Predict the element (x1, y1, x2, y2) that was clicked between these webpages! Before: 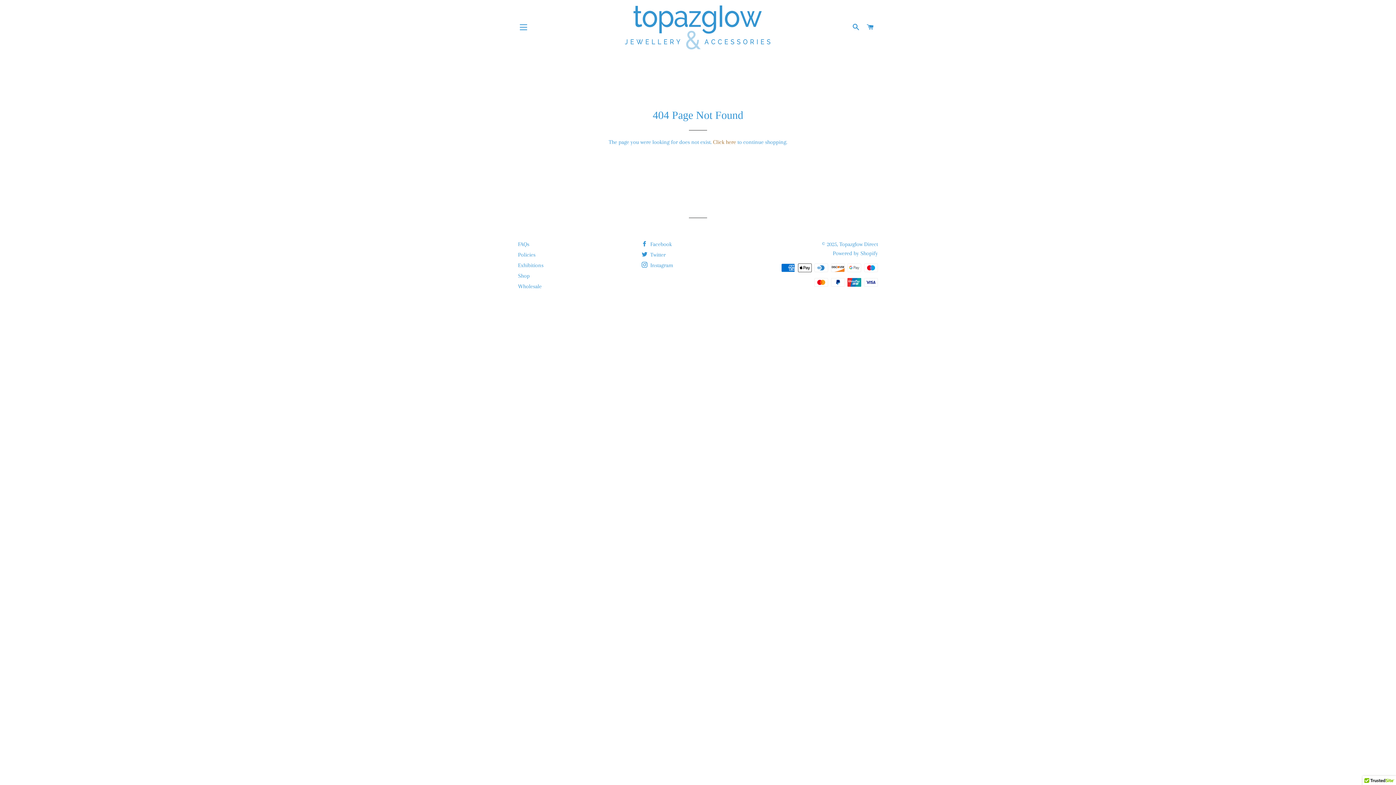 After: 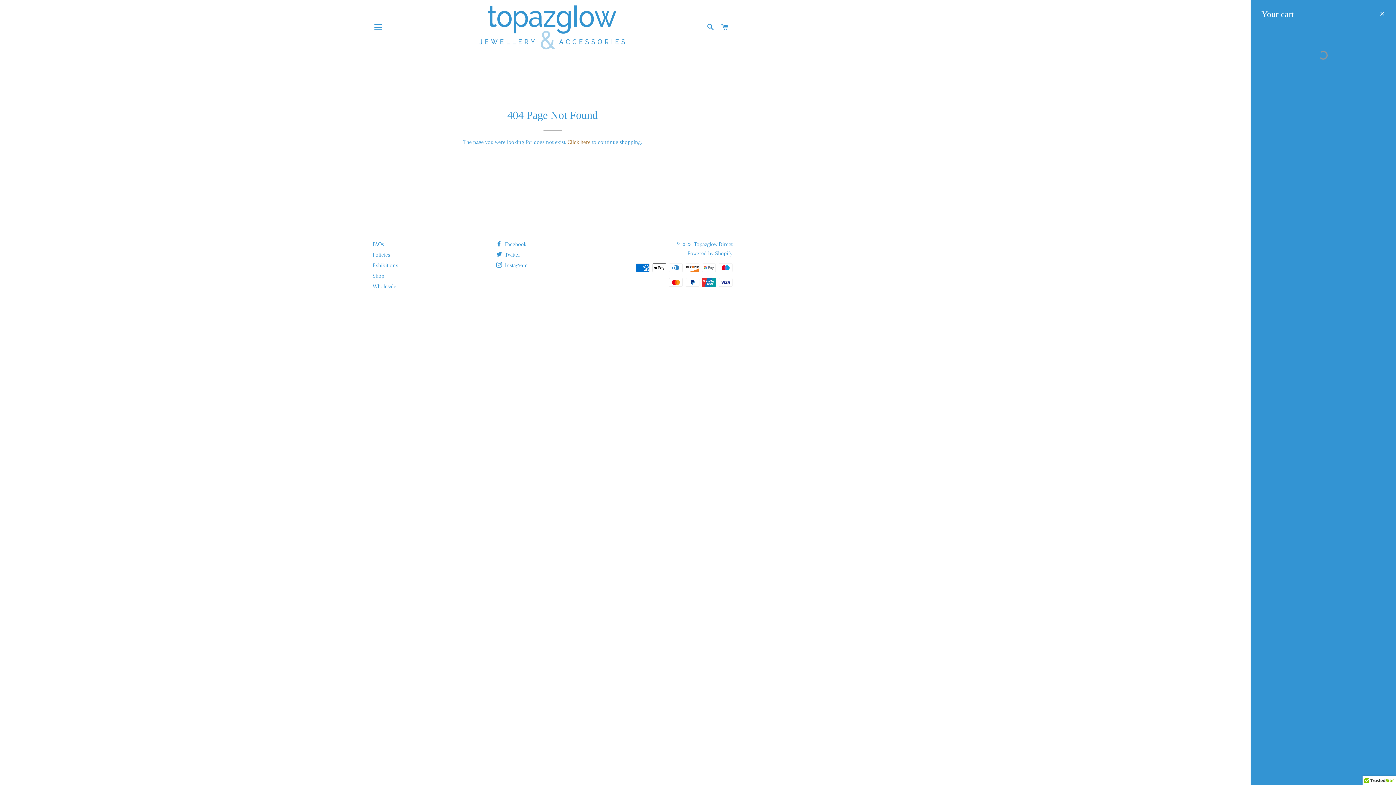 Action: label: CART bbox: (864, 16, 877, 38)